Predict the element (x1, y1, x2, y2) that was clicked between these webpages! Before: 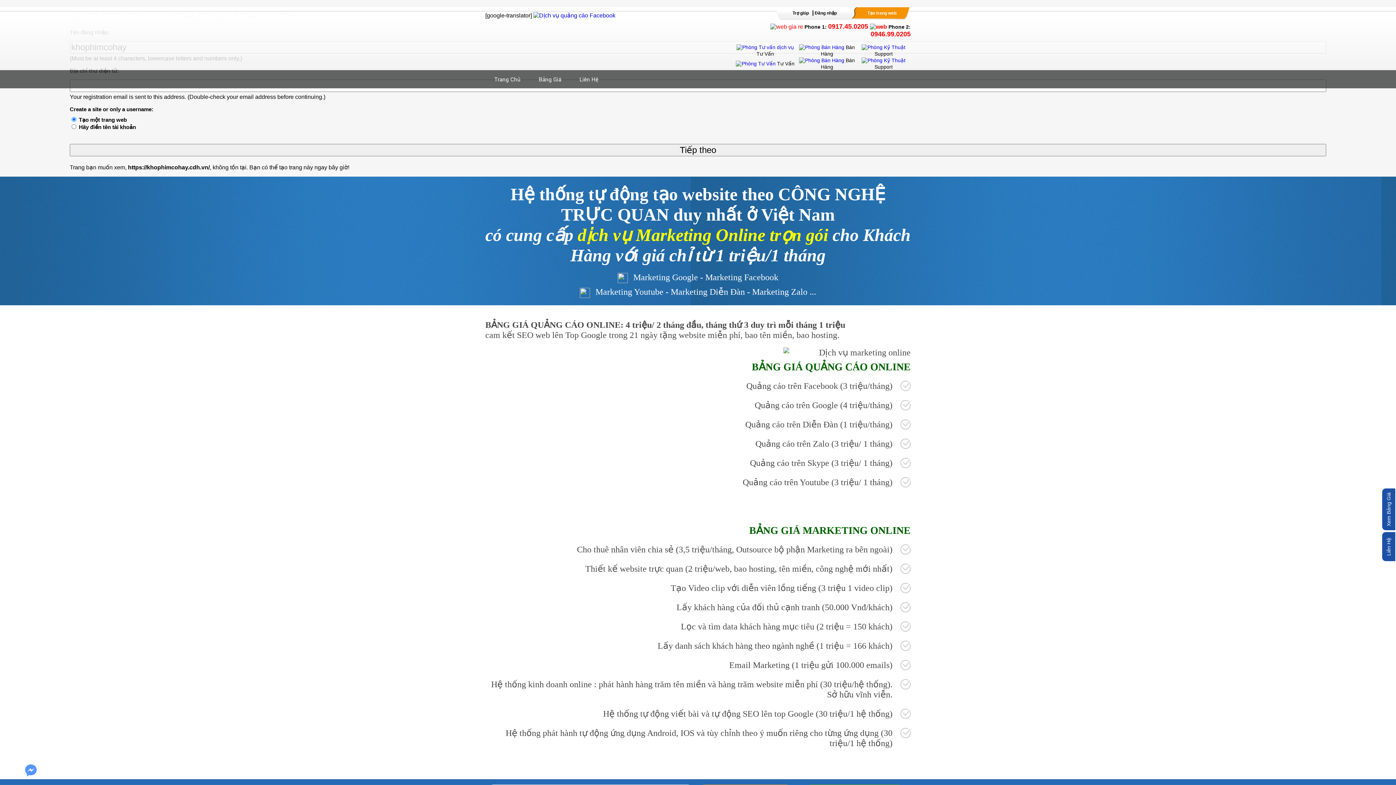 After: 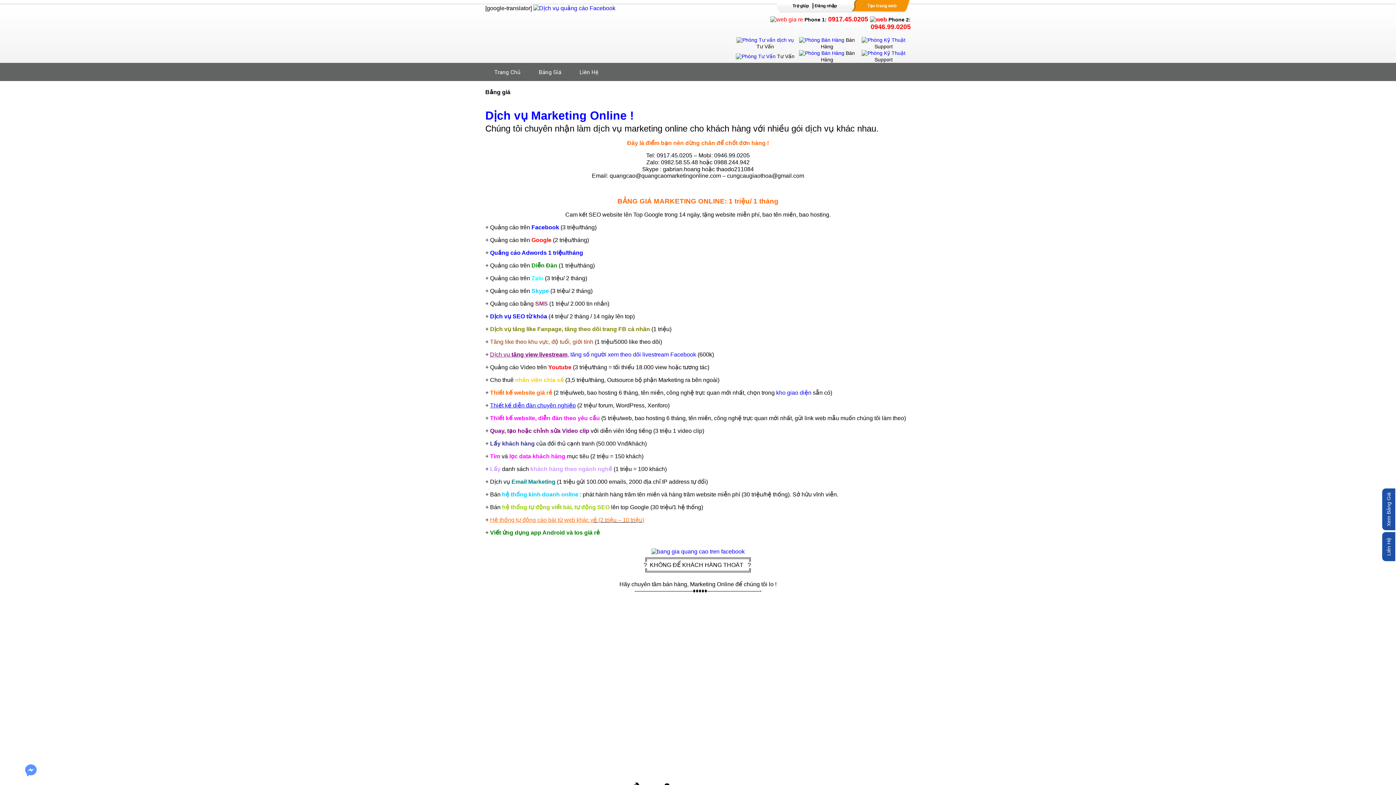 Action: label: Xem Bảng Giá bbox: (1382, 488, 1395, 530)